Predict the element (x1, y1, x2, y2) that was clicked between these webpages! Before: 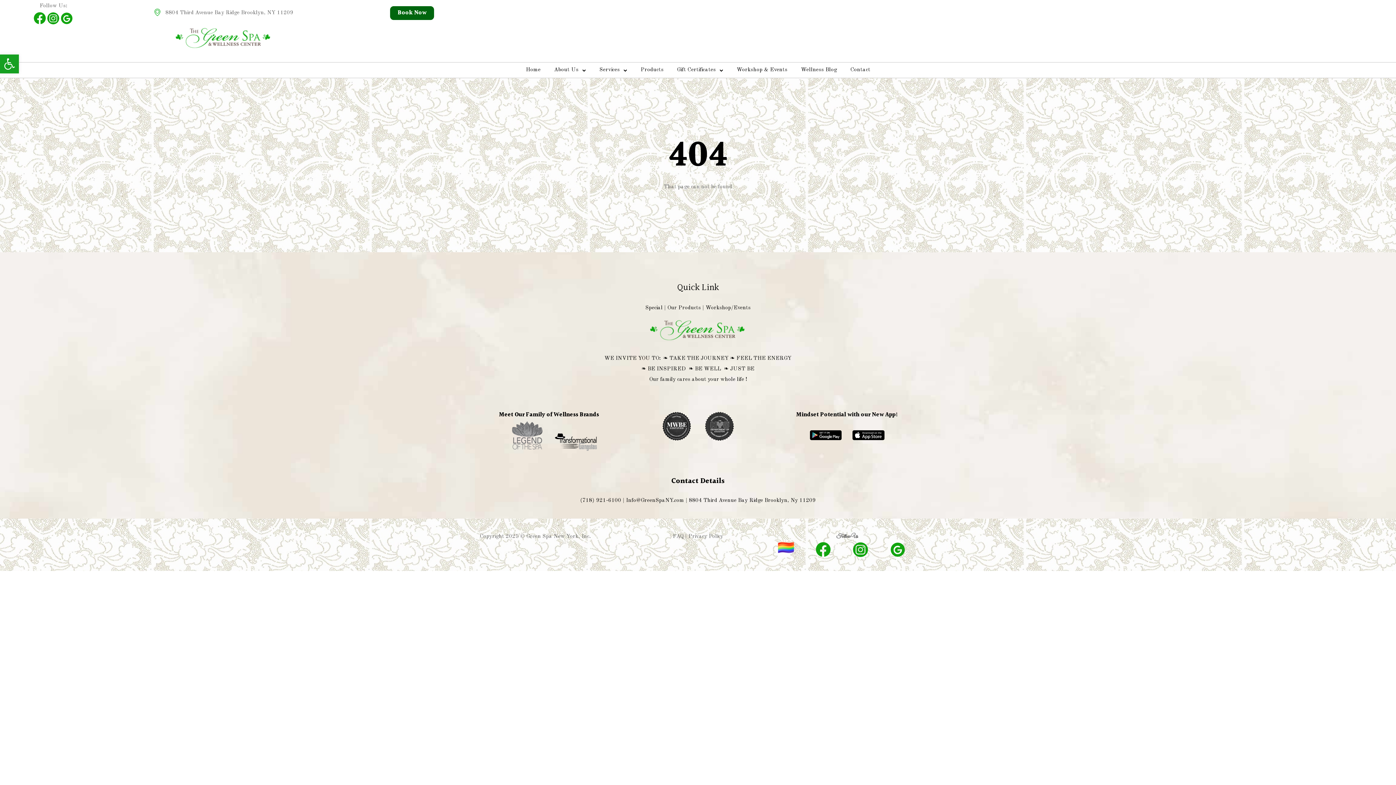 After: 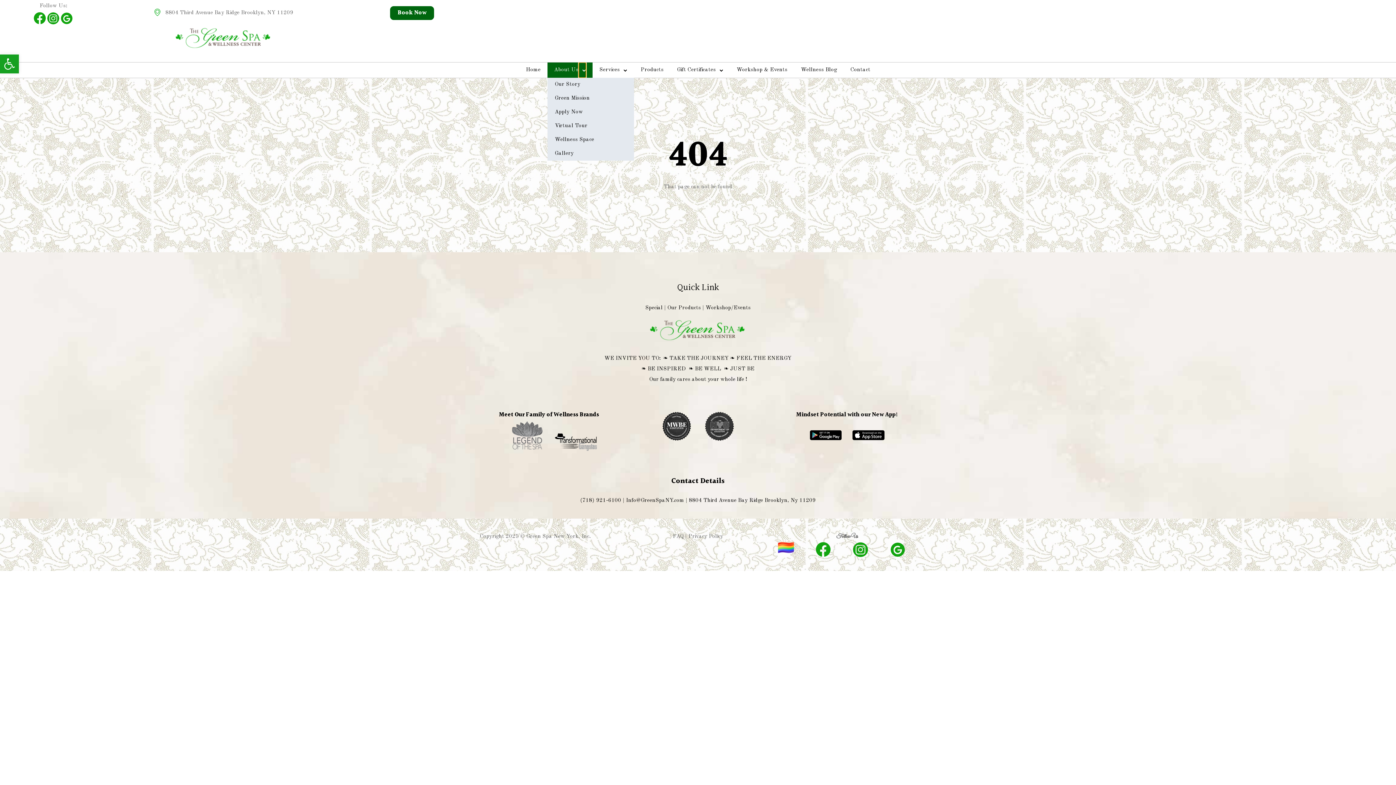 Action: bbox: (547, 62, 592, 77) label: About Us